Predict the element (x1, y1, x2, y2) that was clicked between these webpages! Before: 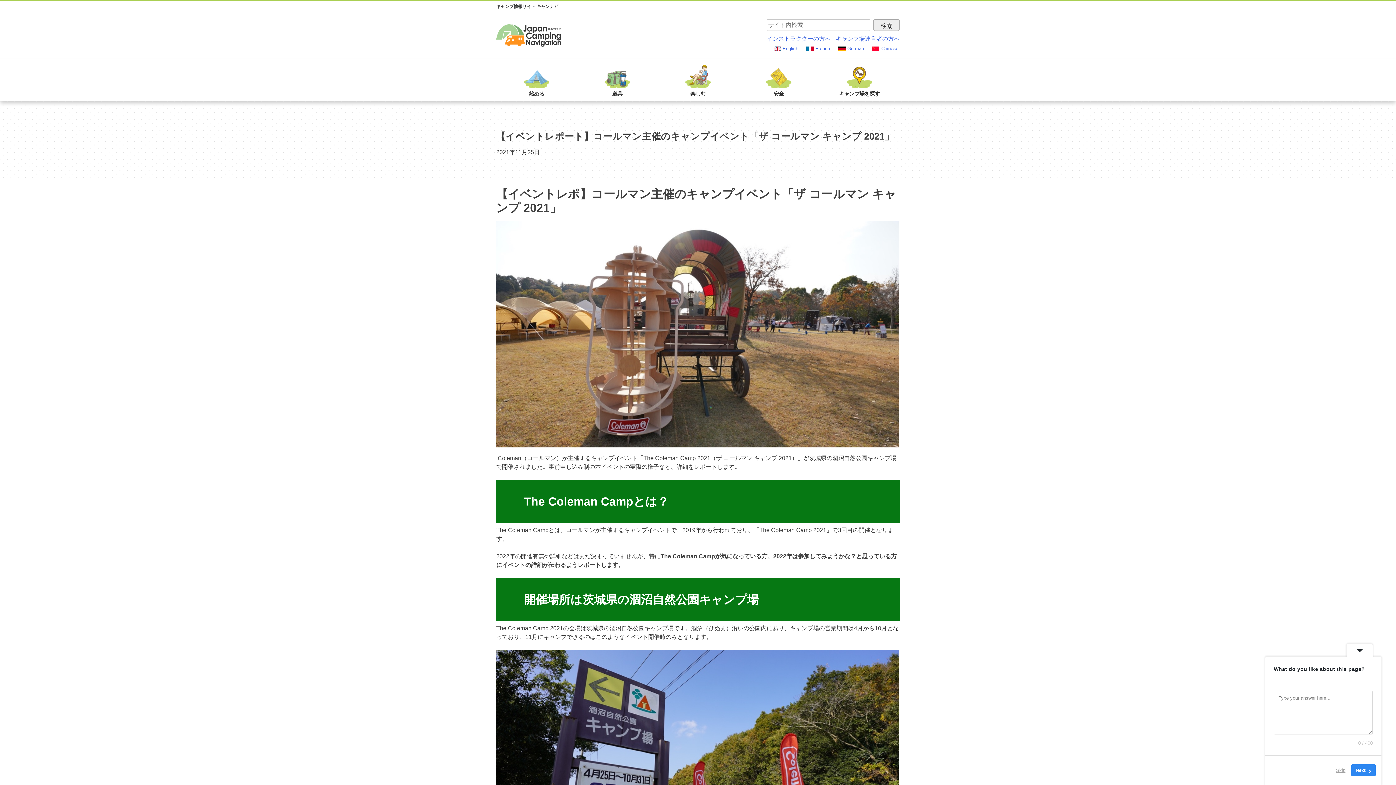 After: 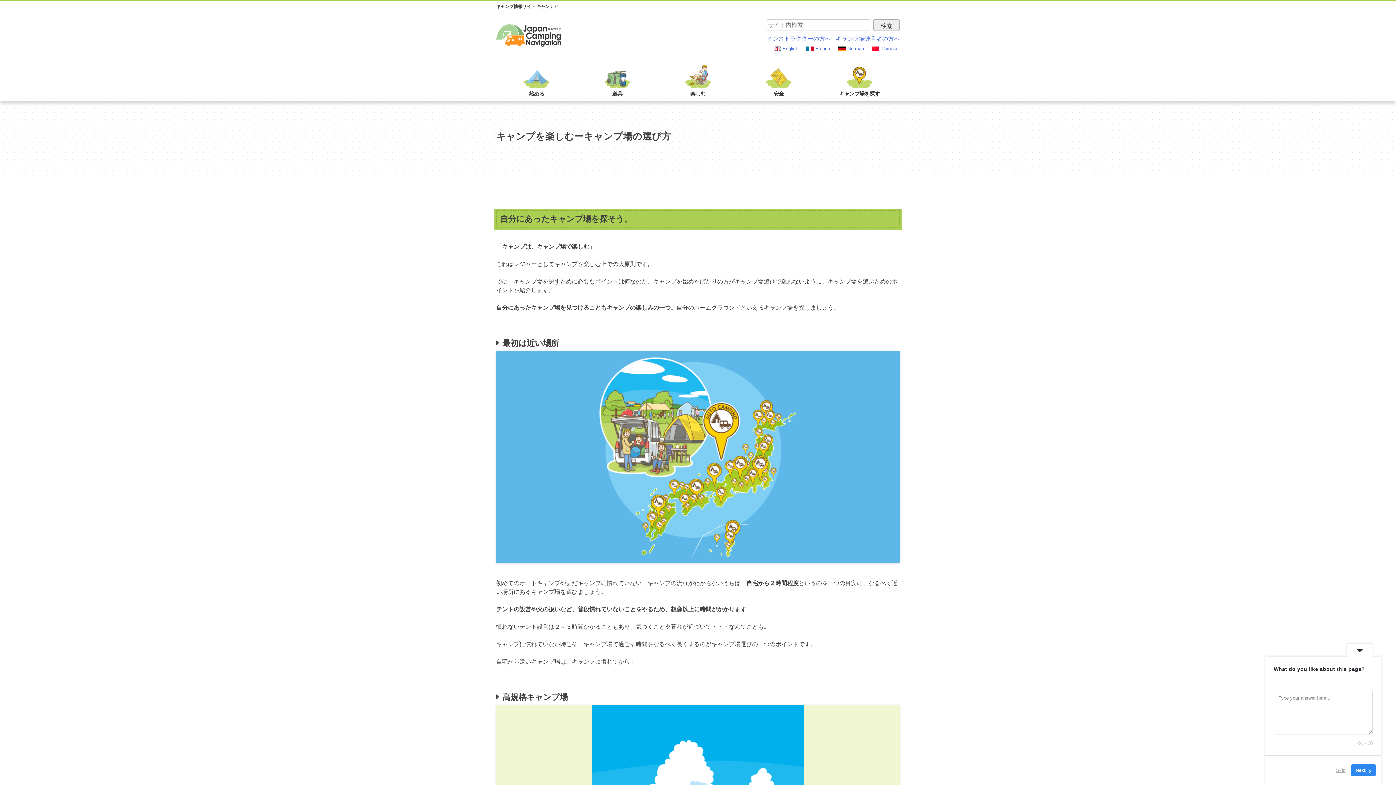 Action: label: 楽しむ bbox: (657, 59, 738, 101)